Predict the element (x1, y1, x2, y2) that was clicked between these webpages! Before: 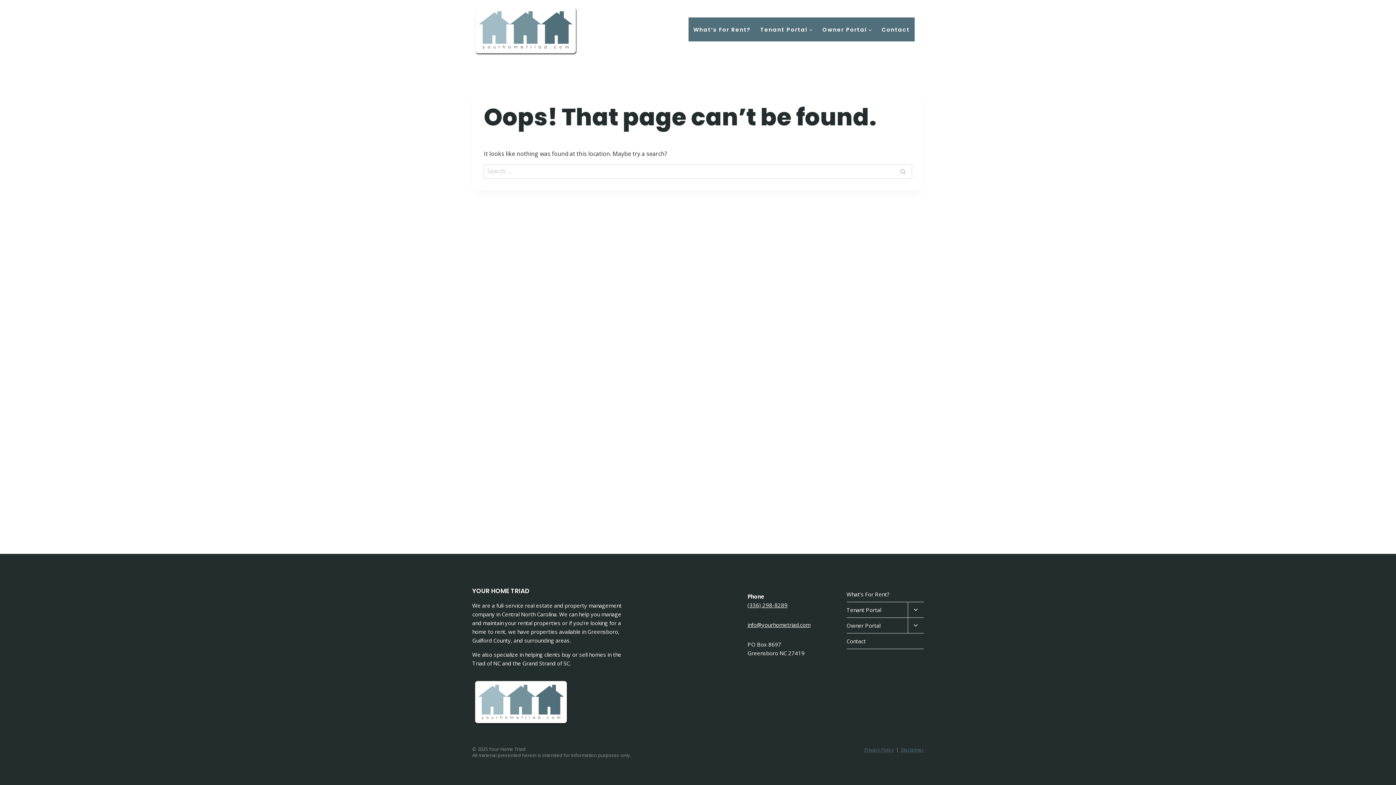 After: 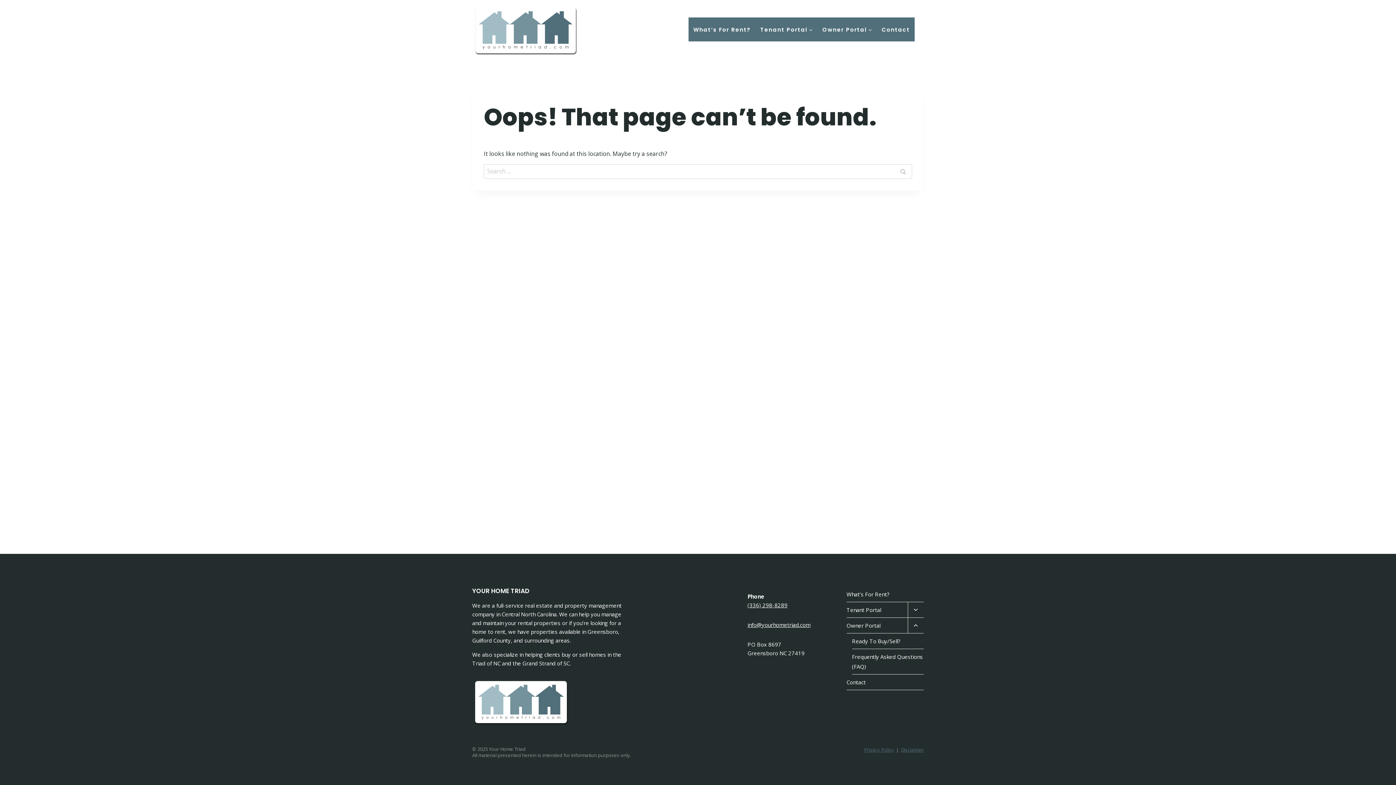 Action: label: Expand child menu bbox: (907, 618, 923, 633)